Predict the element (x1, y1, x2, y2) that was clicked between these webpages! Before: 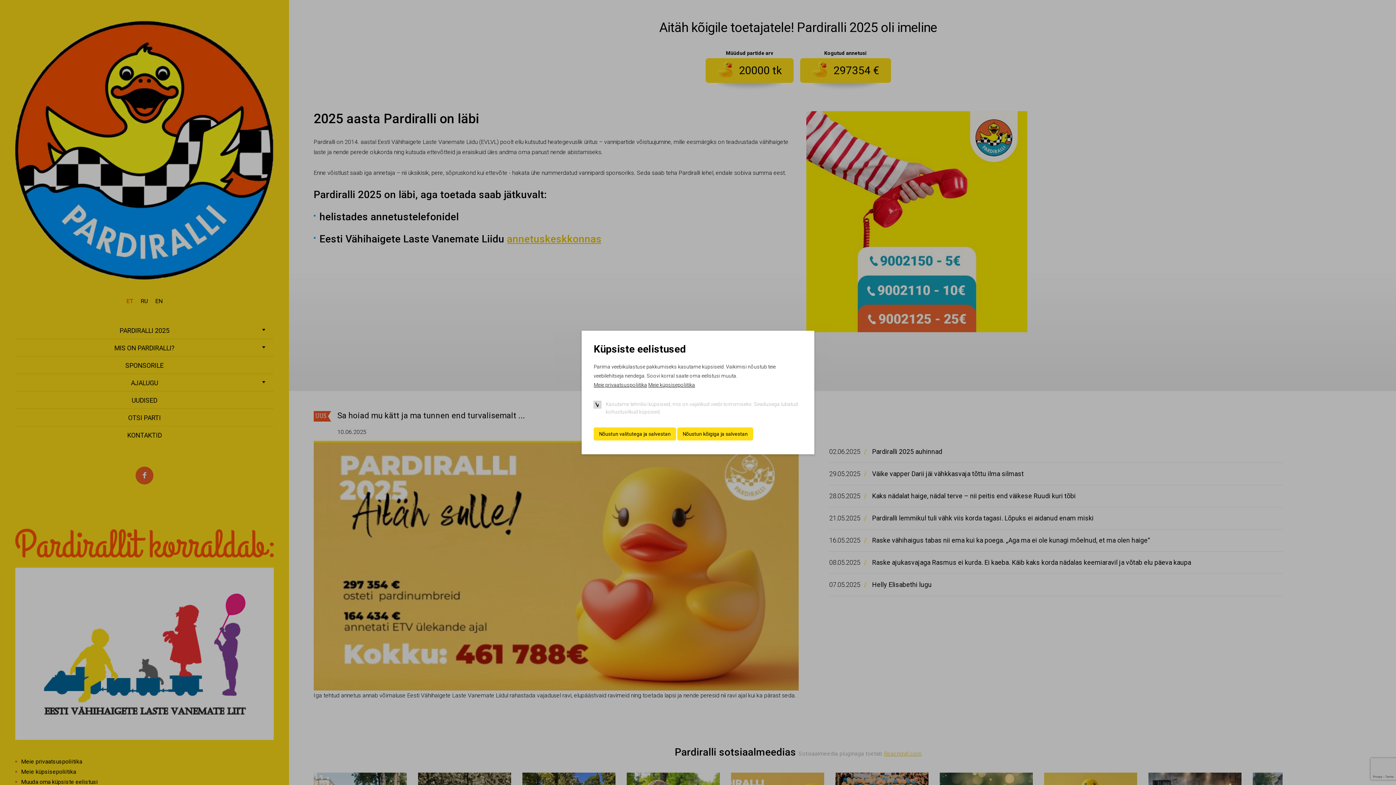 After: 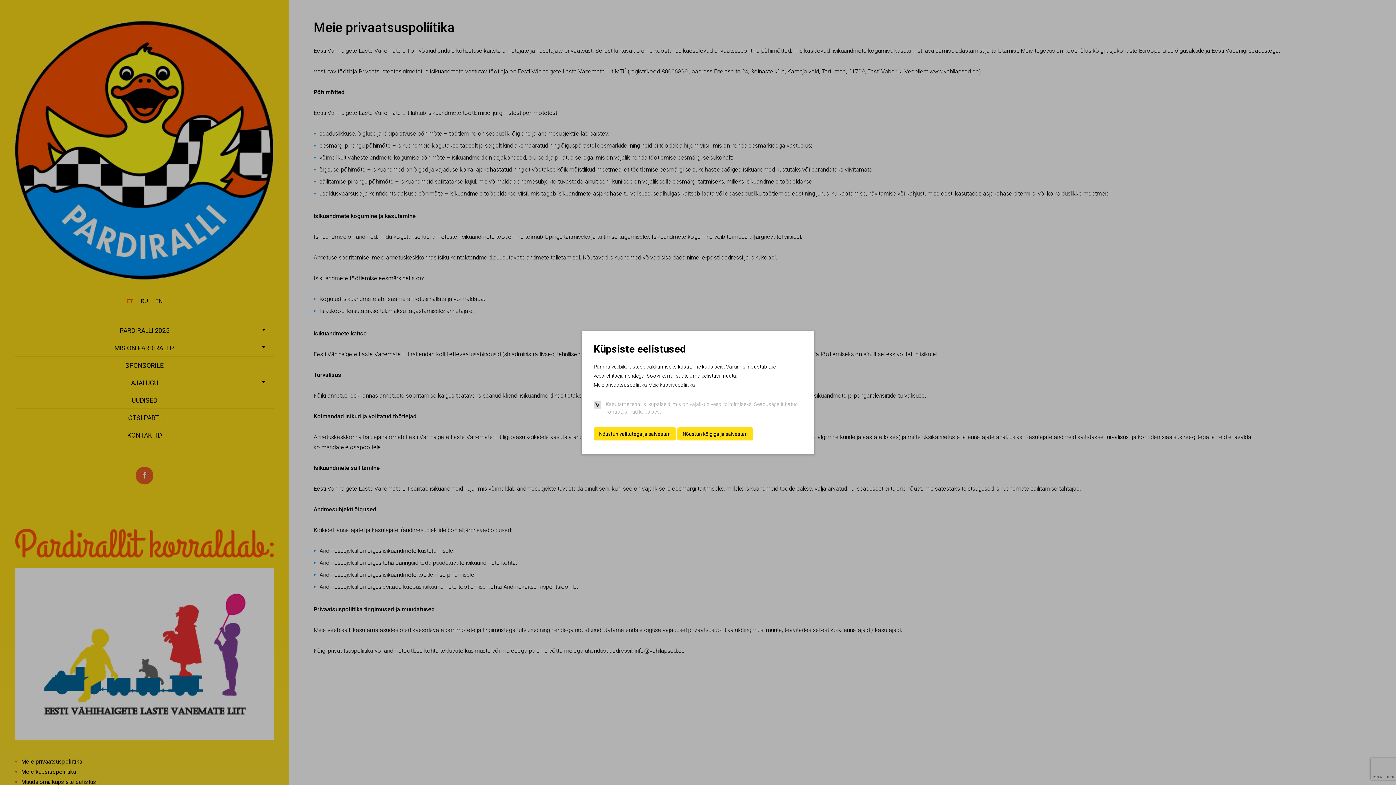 Action: label: Meie privaatsuspoliitika bbox: (593, 382, 647, 388)